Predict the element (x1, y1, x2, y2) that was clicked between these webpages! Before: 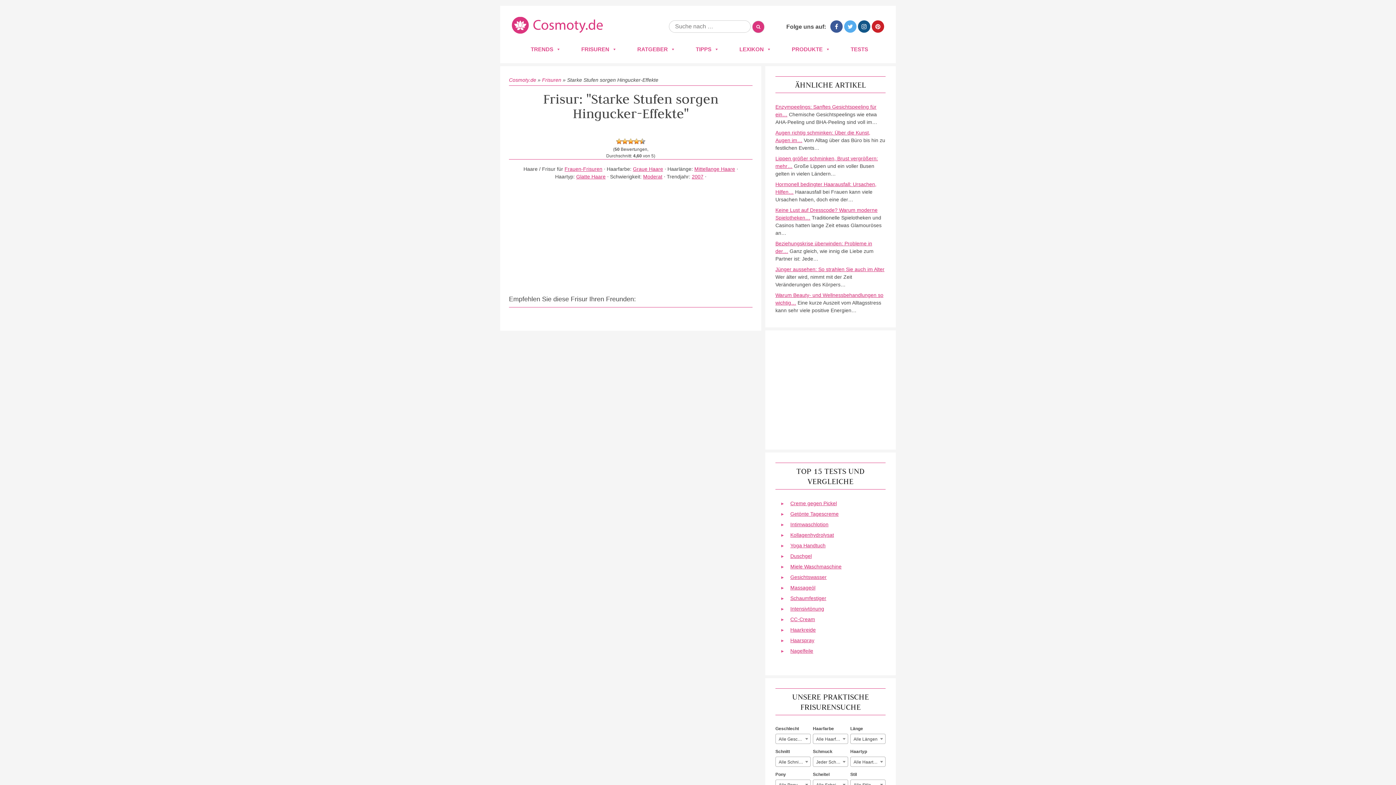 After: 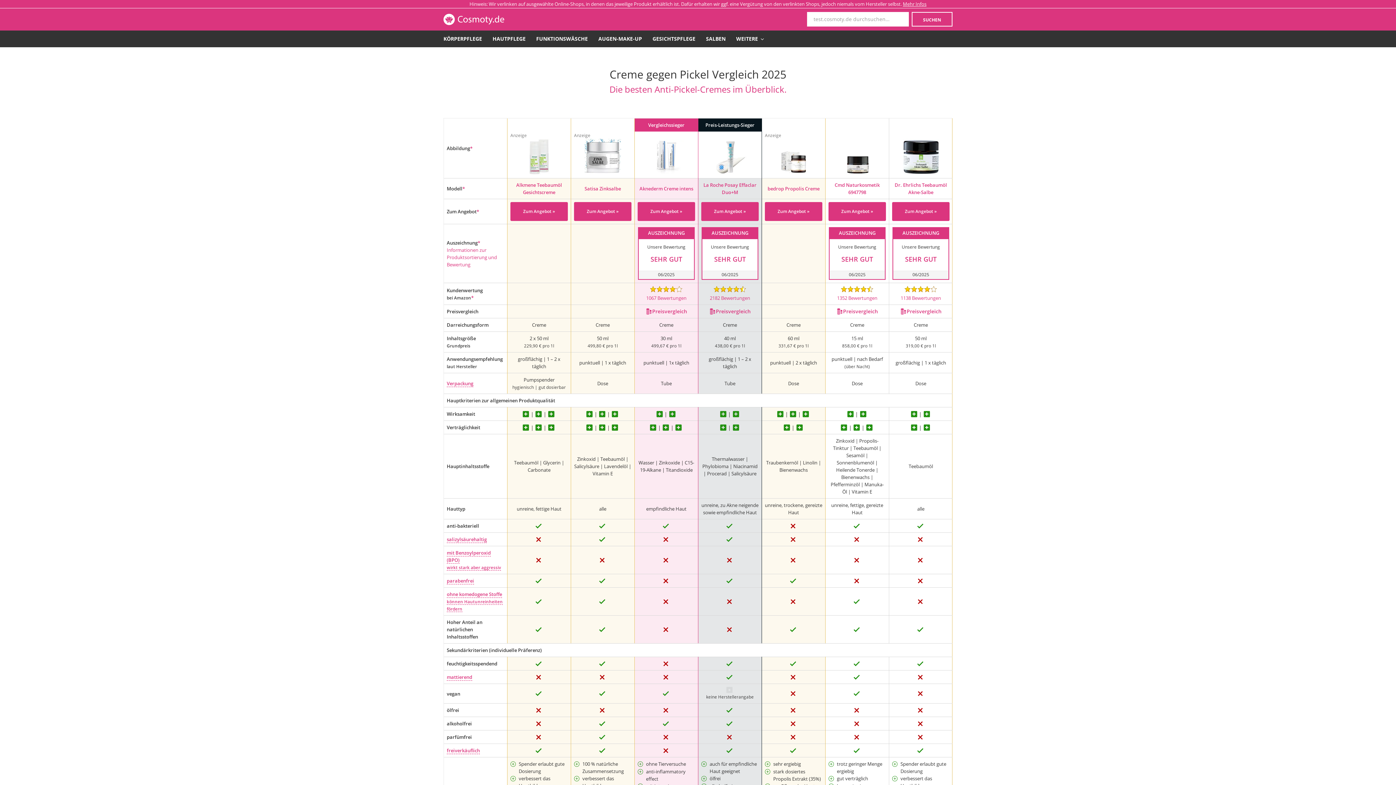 Action: bbox: (790, 500, 837, 506) label: Creme gegen Pickel